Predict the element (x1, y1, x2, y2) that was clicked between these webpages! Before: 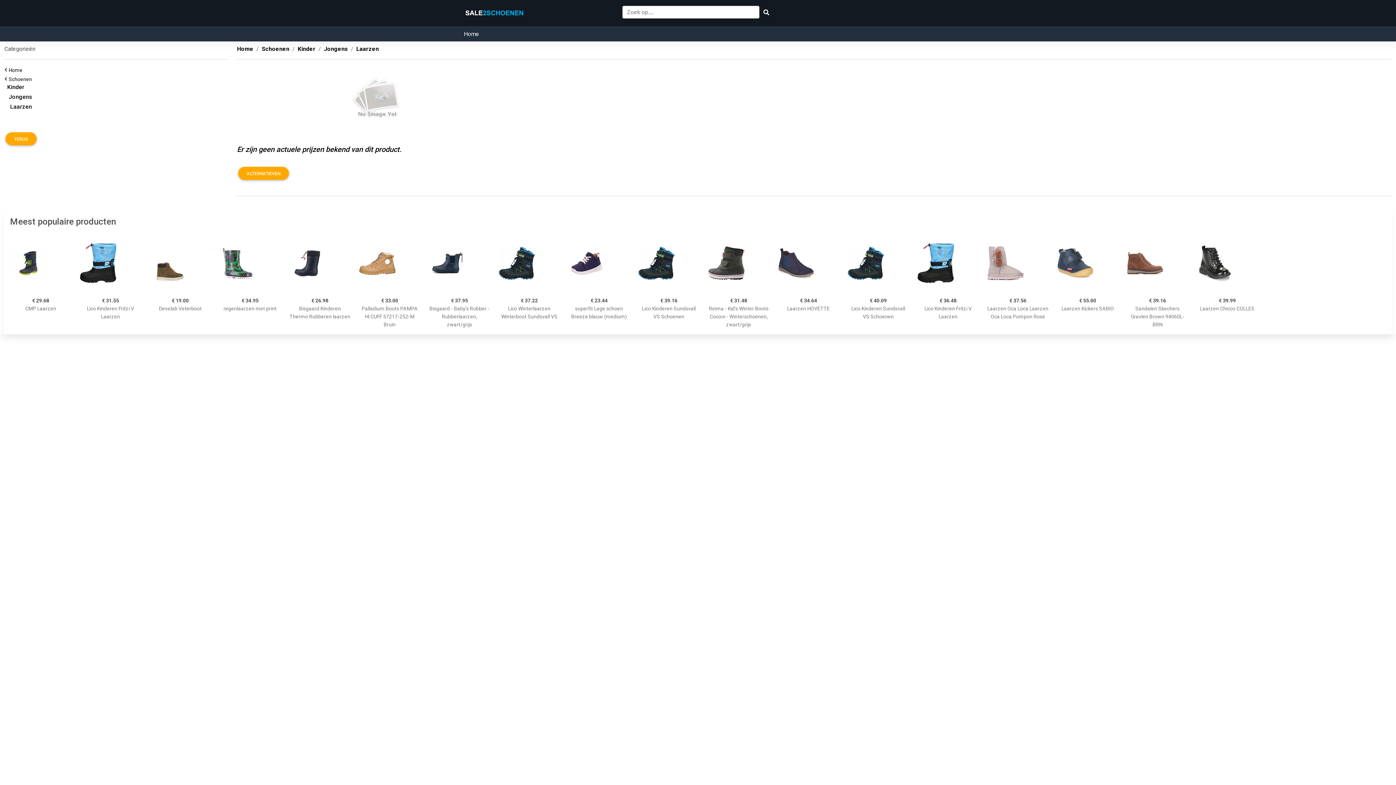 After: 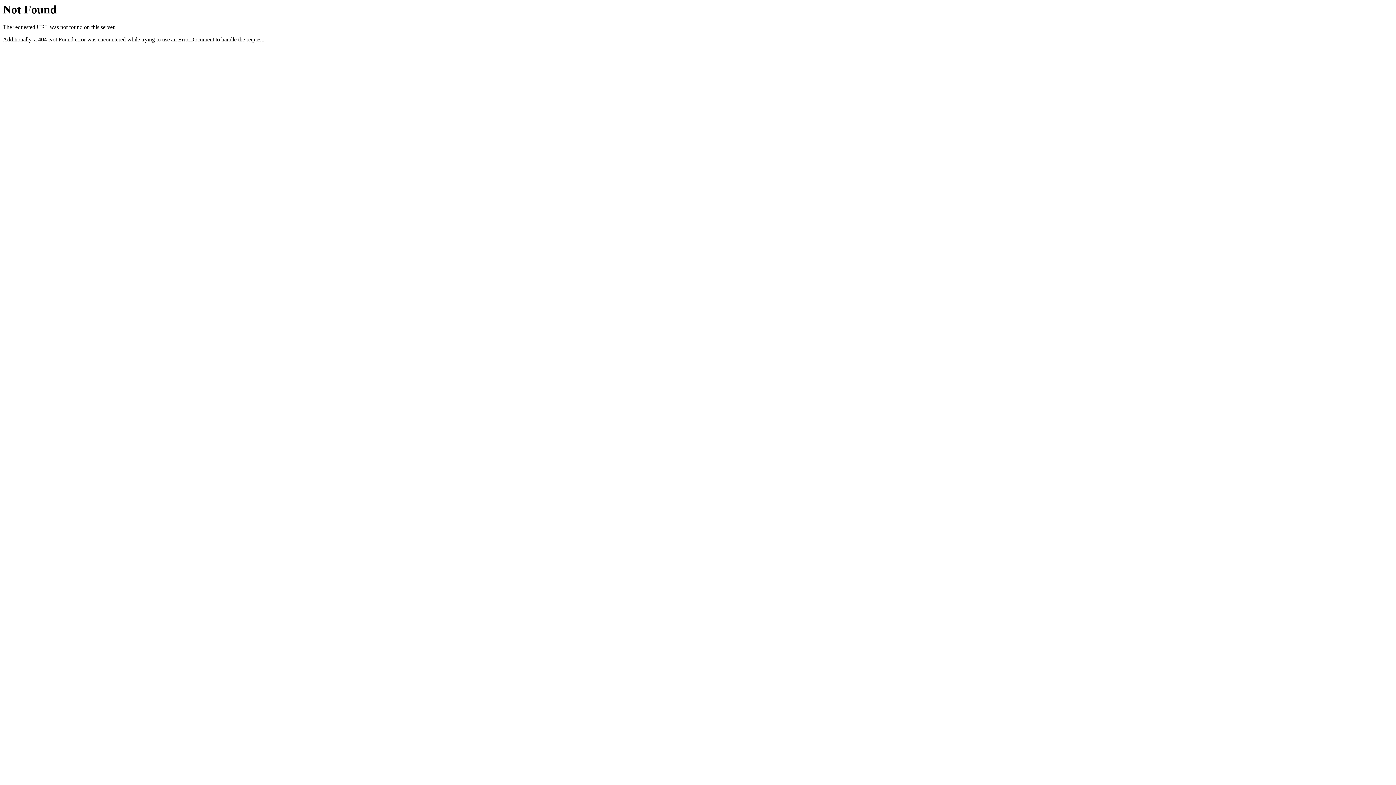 Action: bbox: (638, 232, 699, 293)